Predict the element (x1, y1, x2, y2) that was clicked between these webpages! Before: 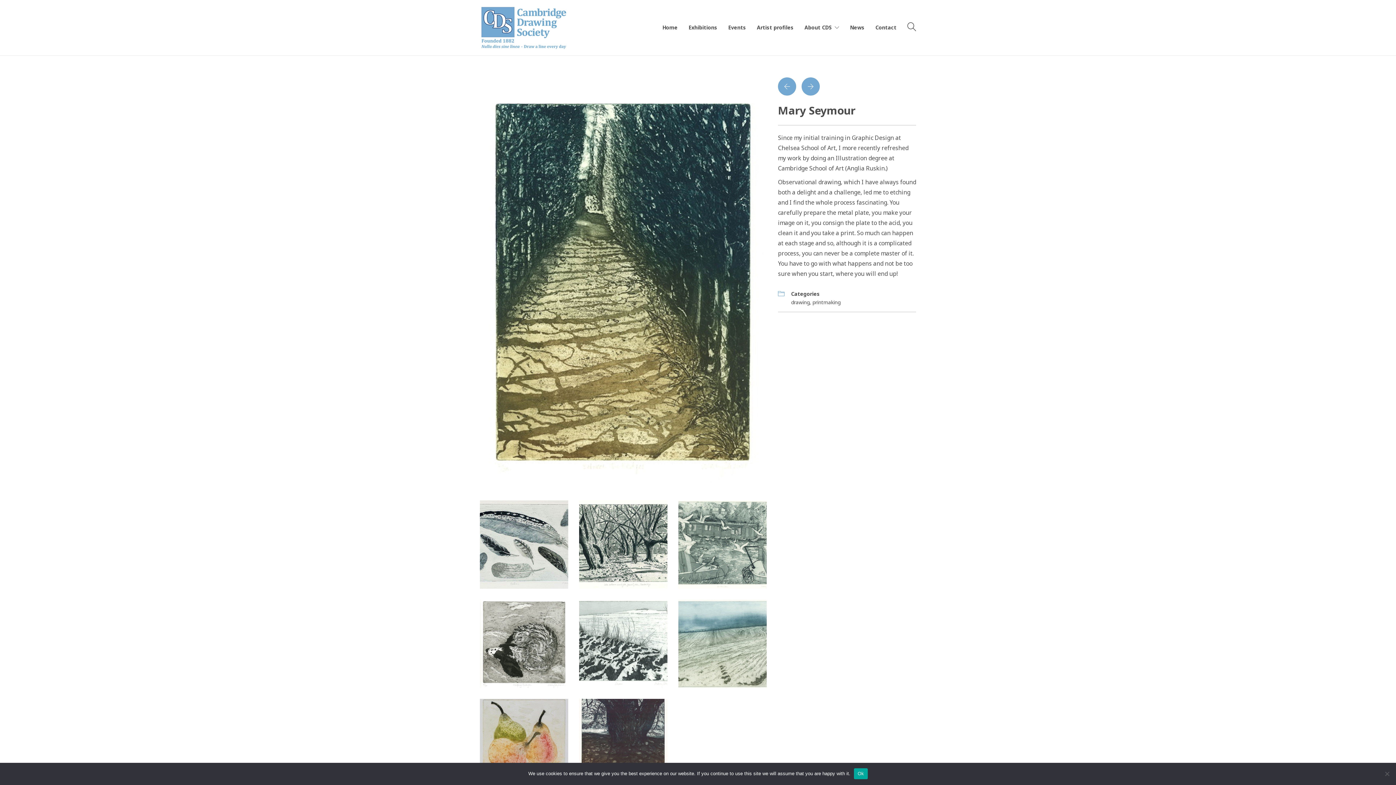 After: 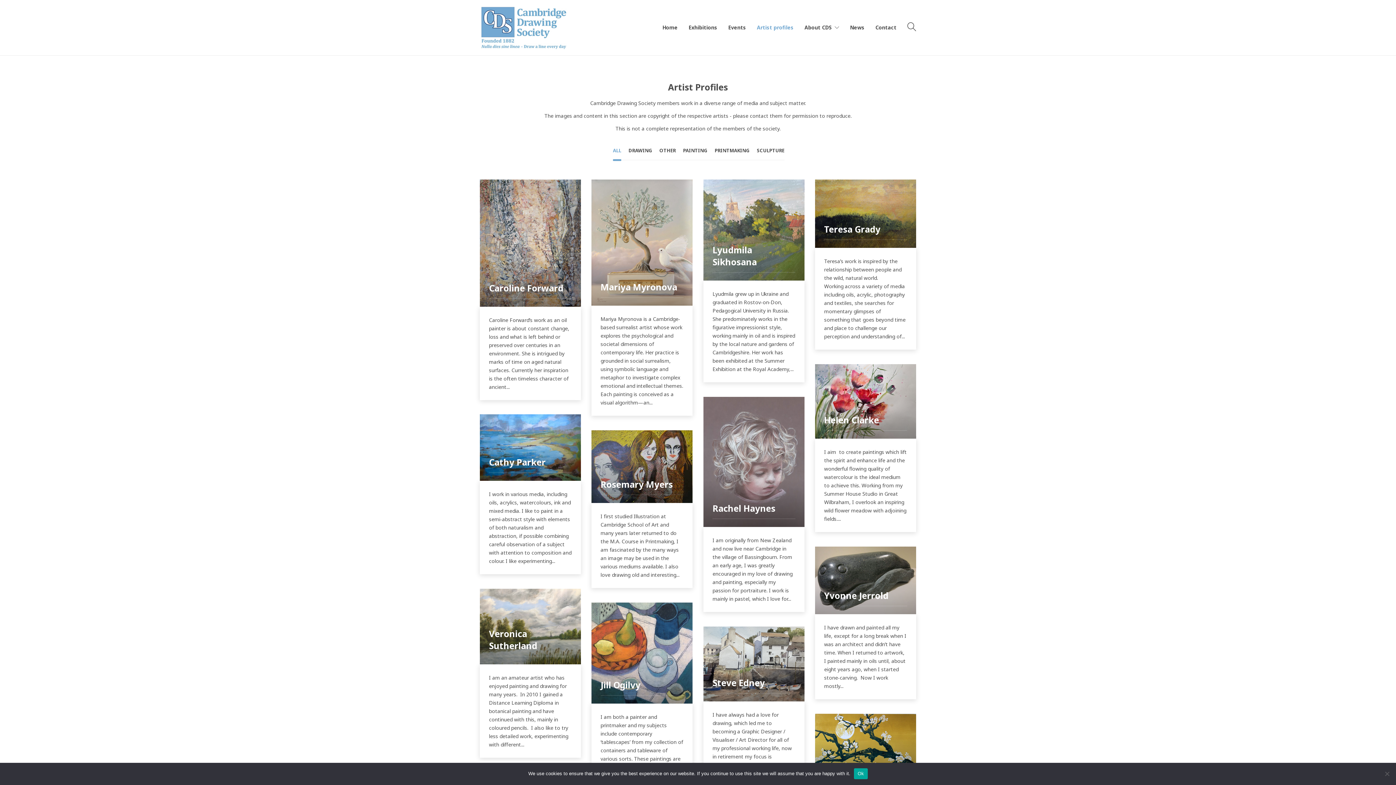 Action: label: Artist profiles bbox: (757, 9, 793, 45)